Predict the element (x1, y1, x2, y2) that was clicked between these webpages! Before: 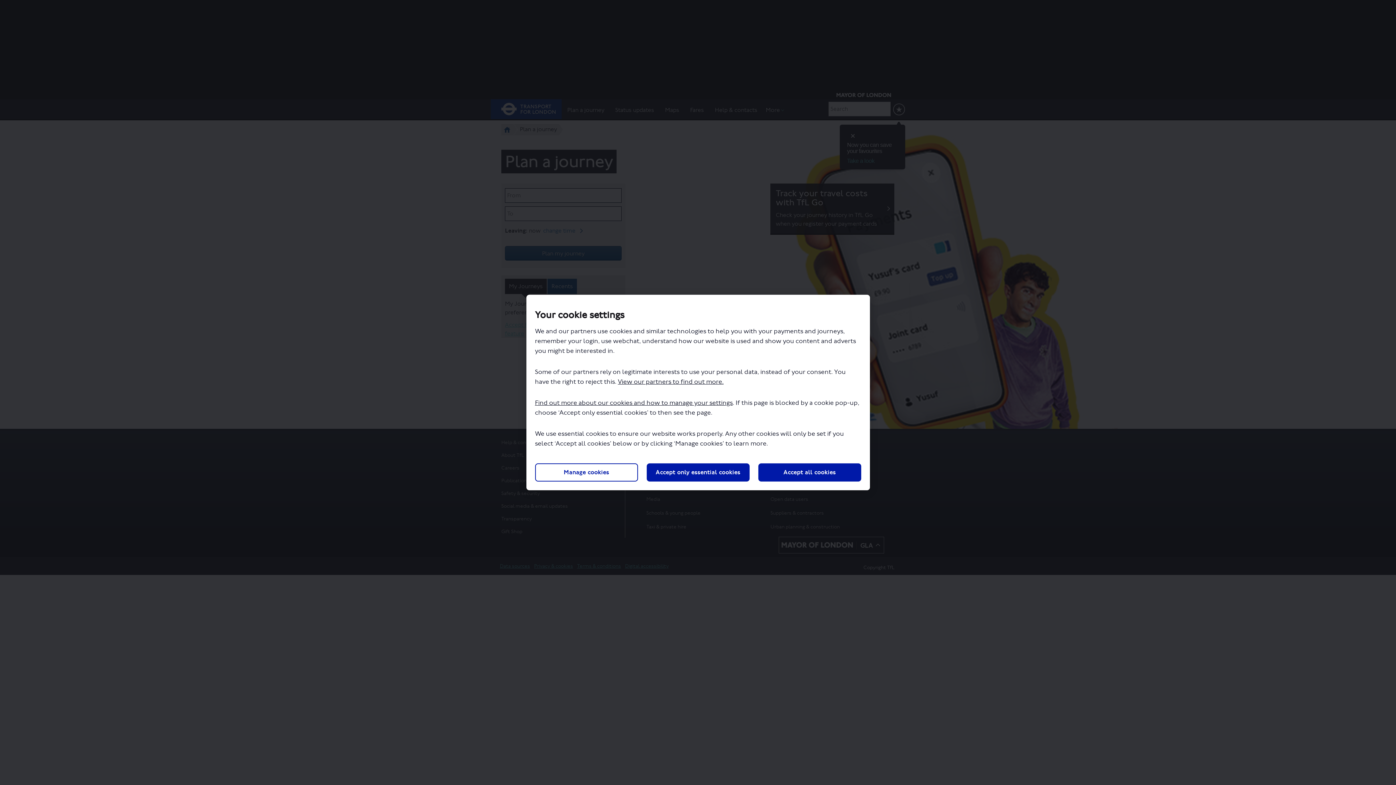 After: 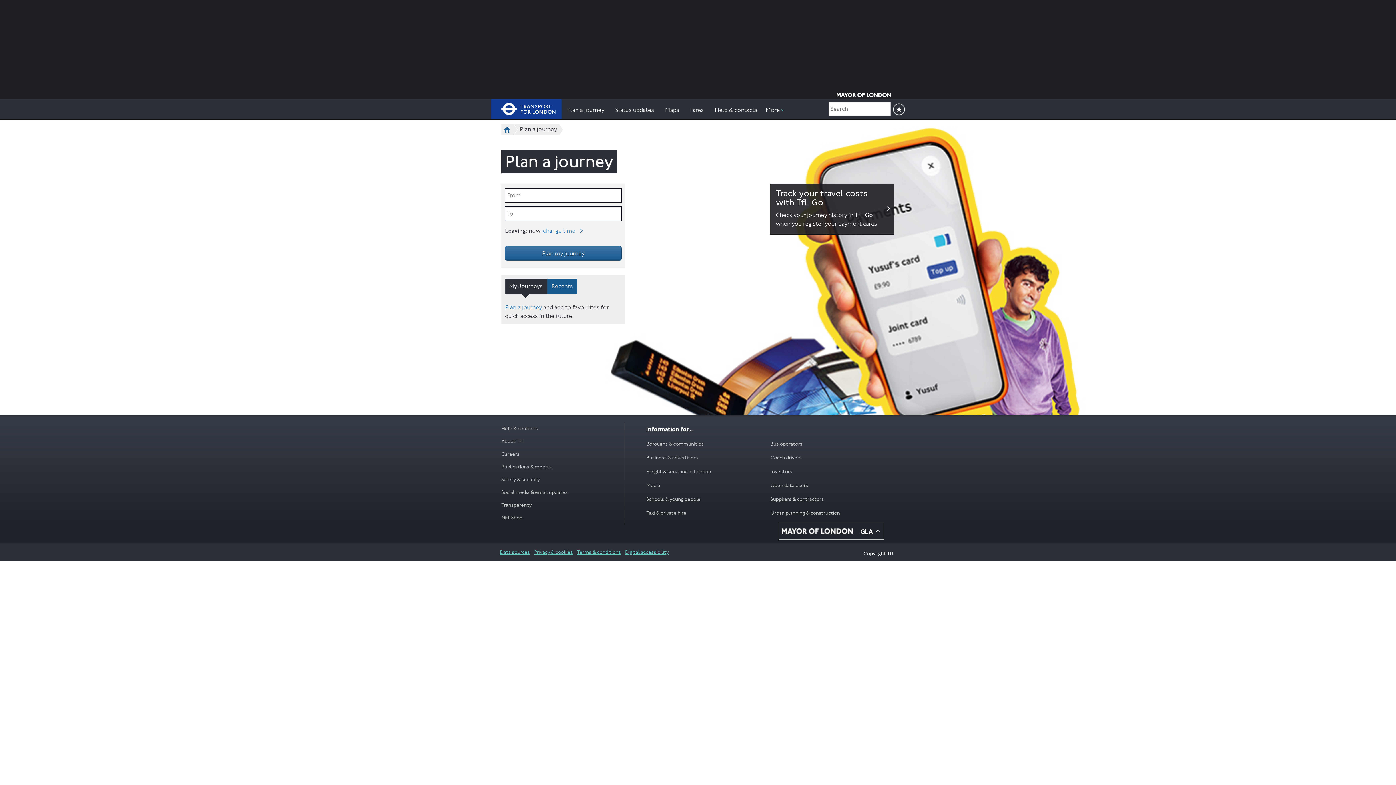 Action: label: Accept all cookies bbox: (758, 463, 861, 481)